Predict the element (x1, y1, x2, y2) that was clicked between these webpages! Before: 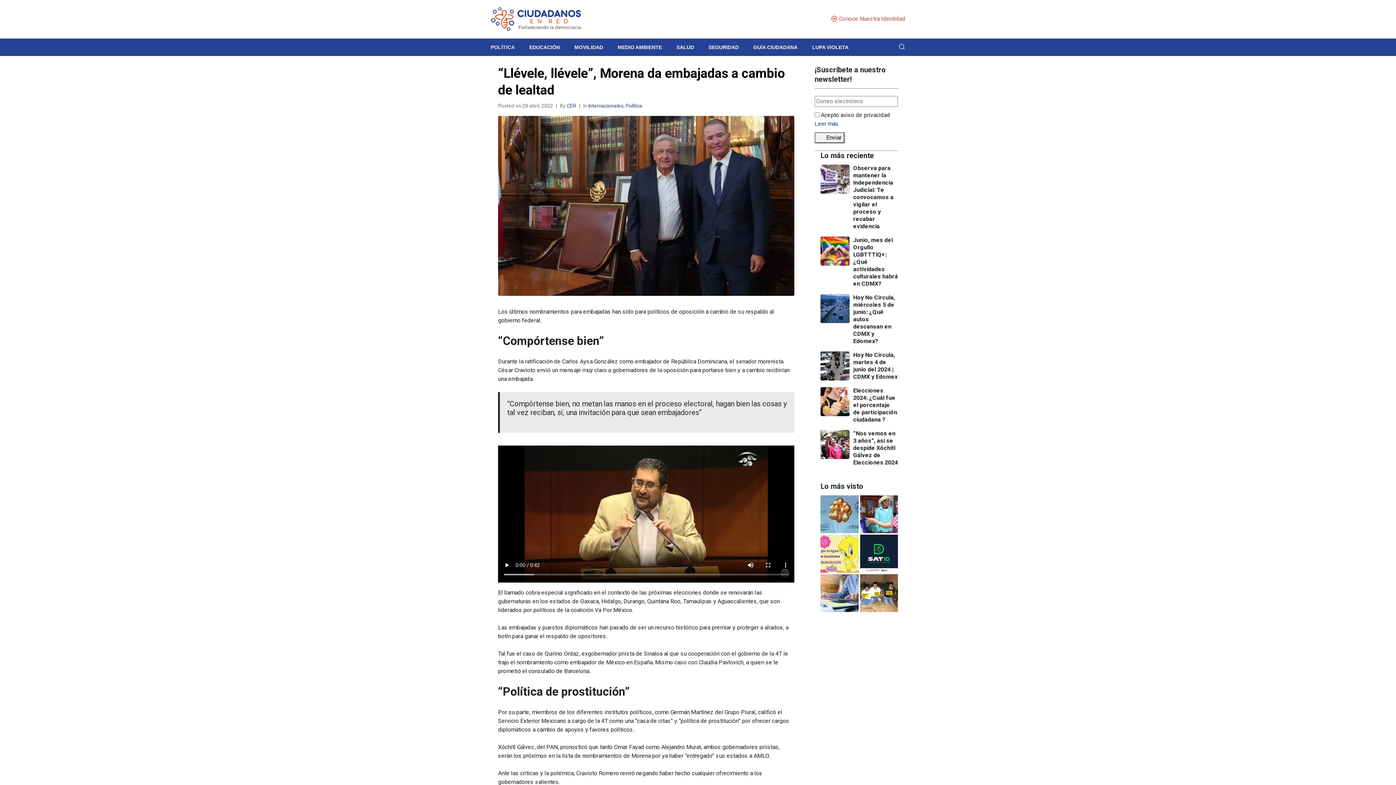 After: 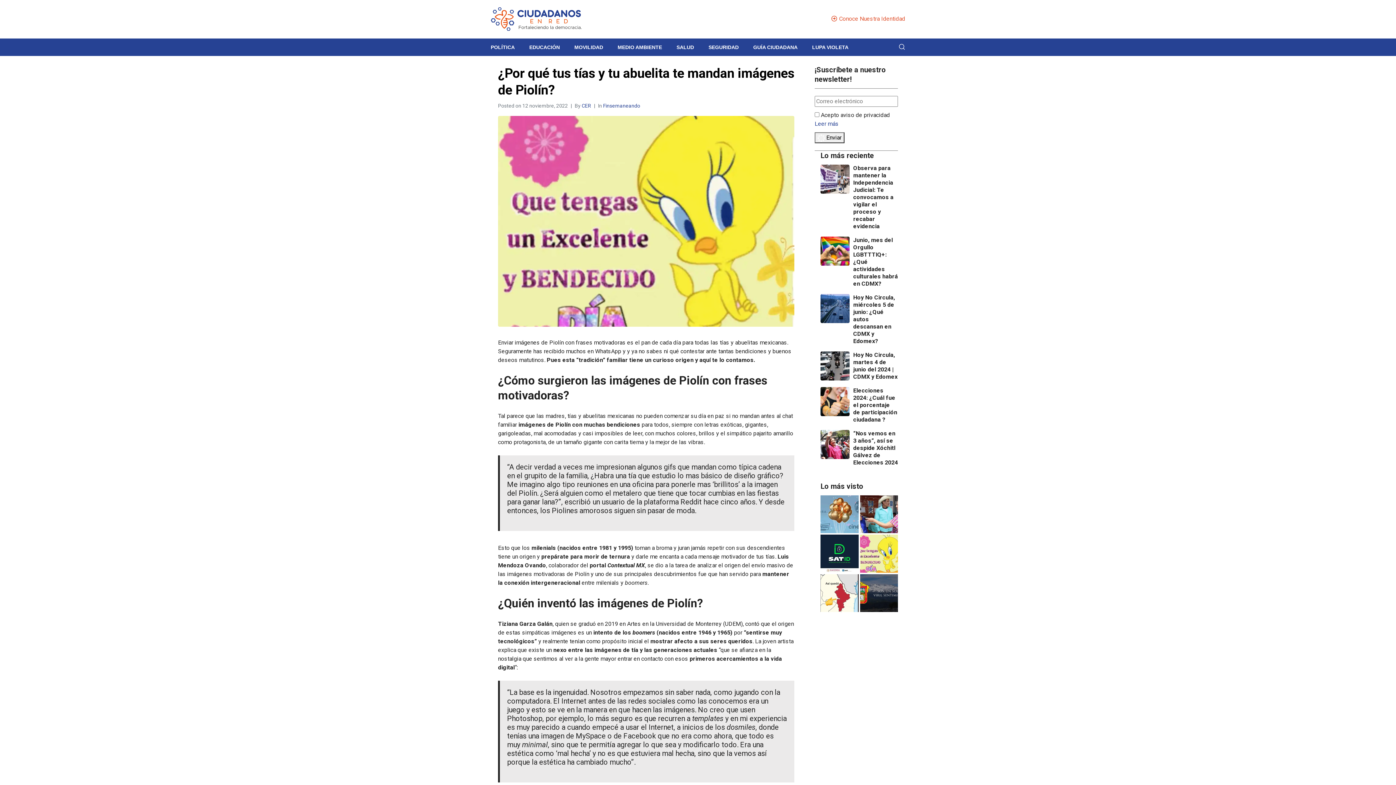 Action: bbox: (820, 535, 858, 573)